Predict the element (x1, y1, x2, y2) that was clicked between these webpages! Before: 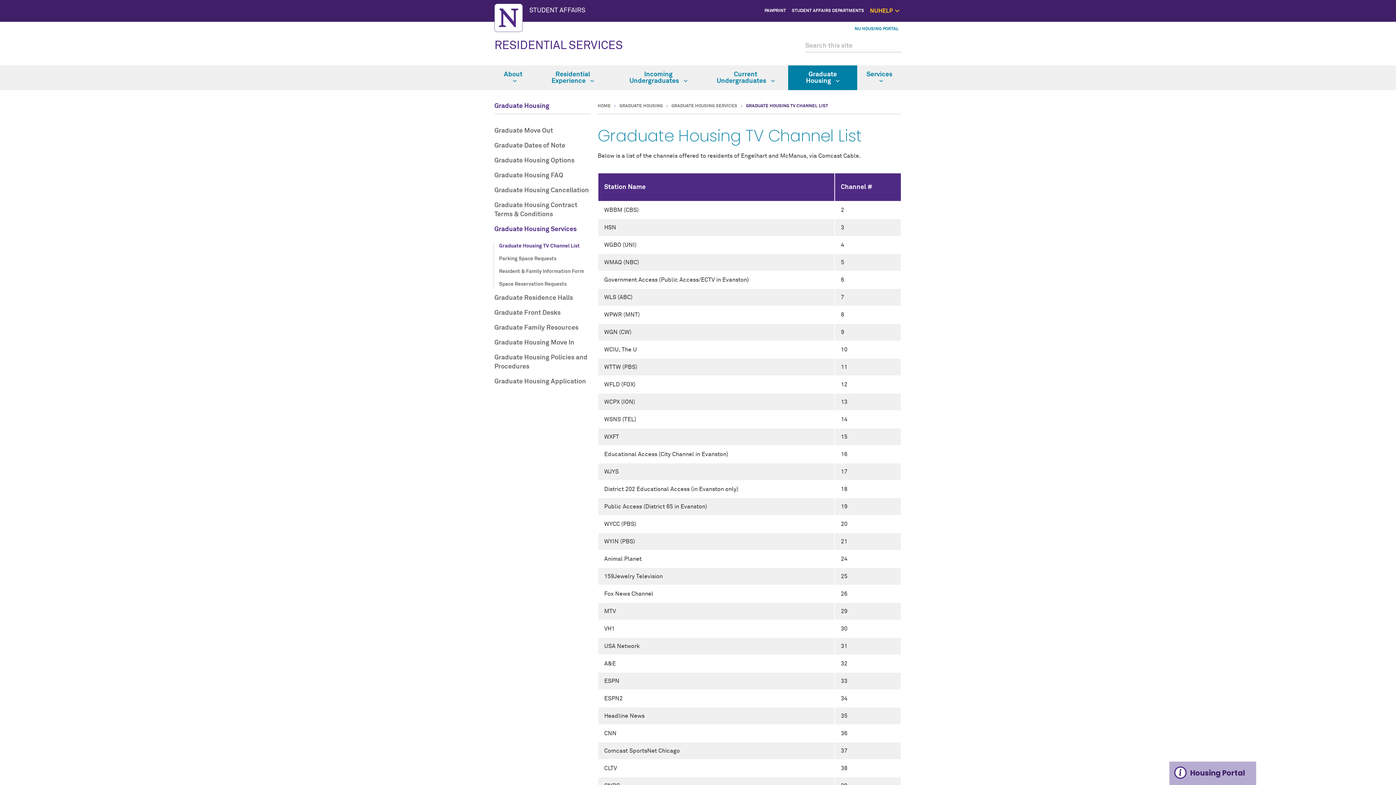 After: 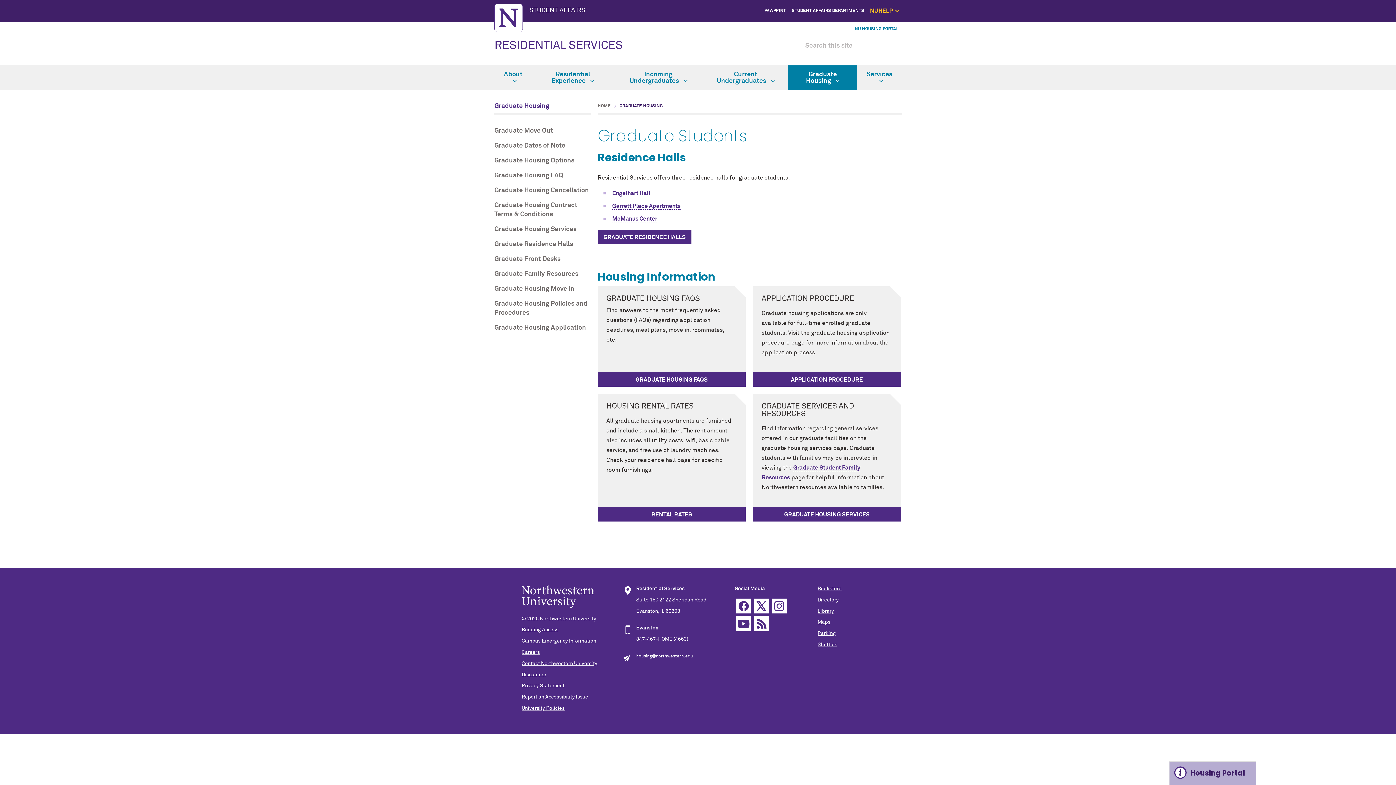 Action: bbox: (619, 104, 662, 108) label: GRADUATE HOUSING